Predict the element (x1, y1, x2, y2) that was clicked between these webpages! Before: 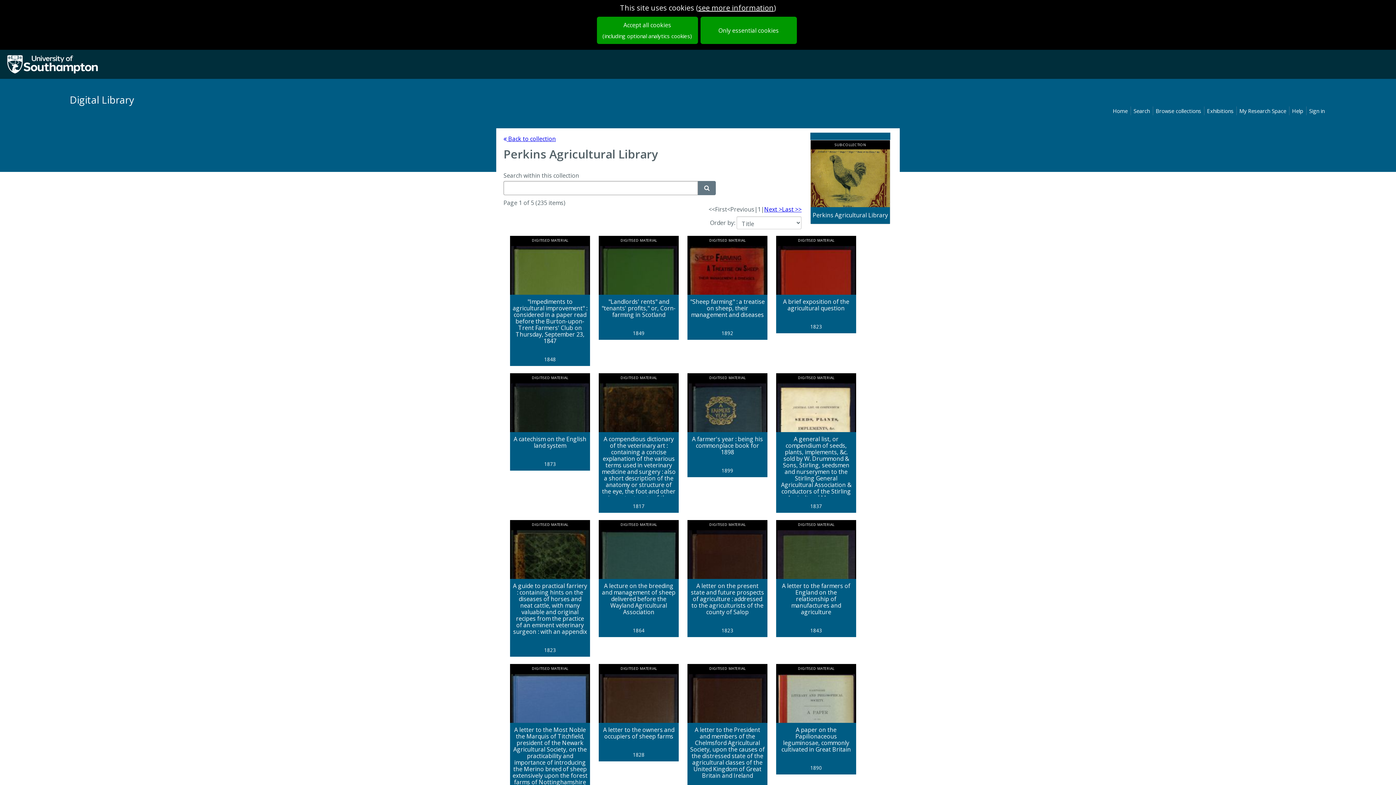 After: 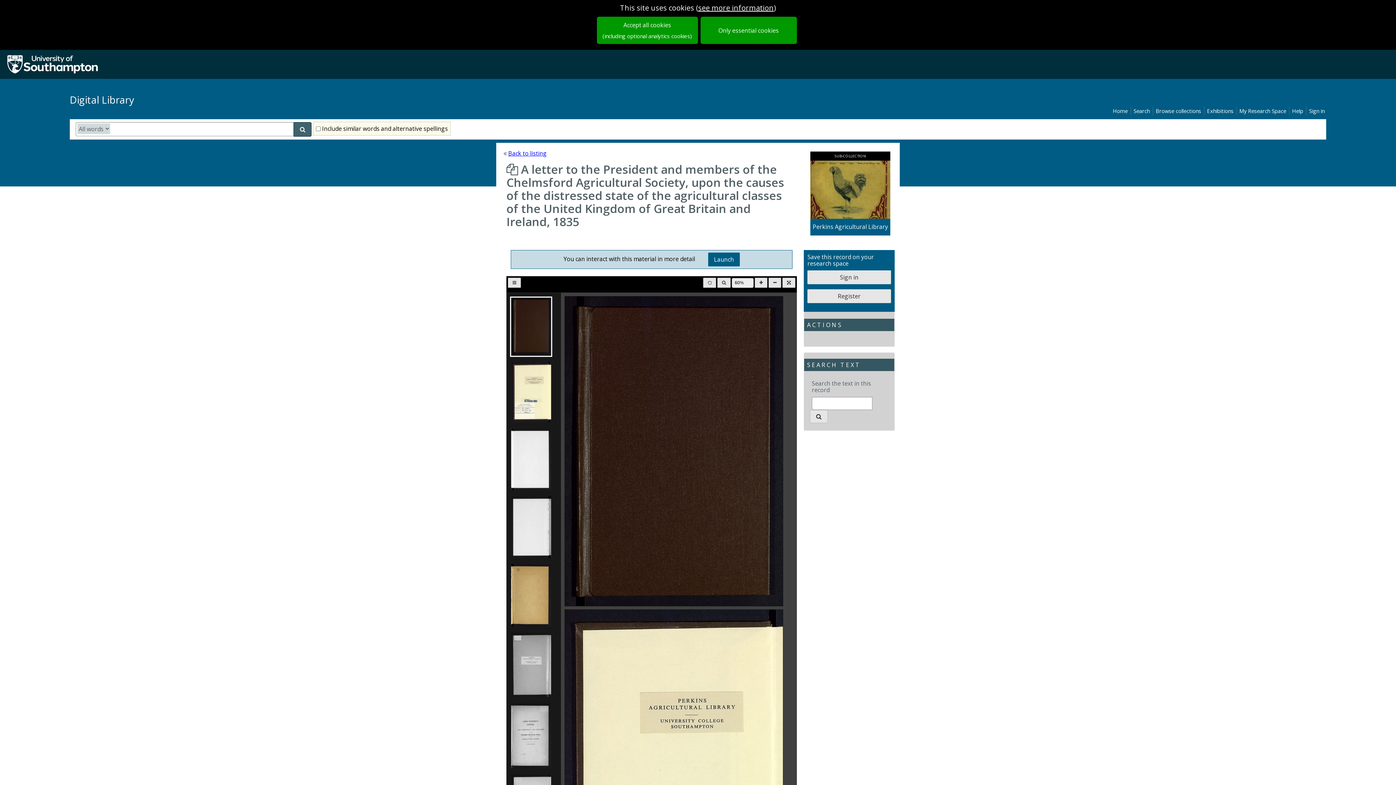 Action: label: DIGITISED MATERIAL
A letter to the President and members of the Chelmsford Agricultural Society, upon the causes of the distressed state of the agricultural classes of the United Kingdom of Great Britain and Ireland
1835 bbox: (687, 534, 767, 627)